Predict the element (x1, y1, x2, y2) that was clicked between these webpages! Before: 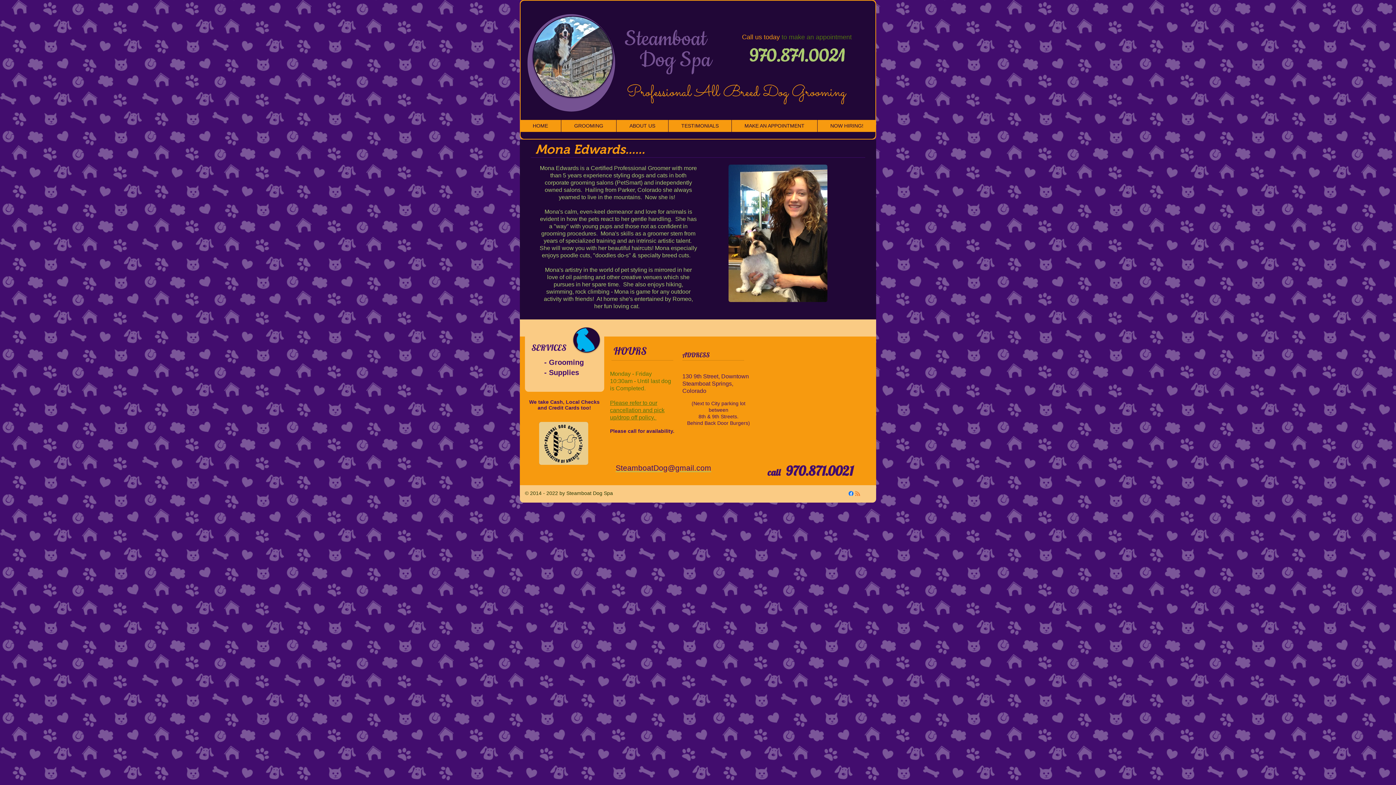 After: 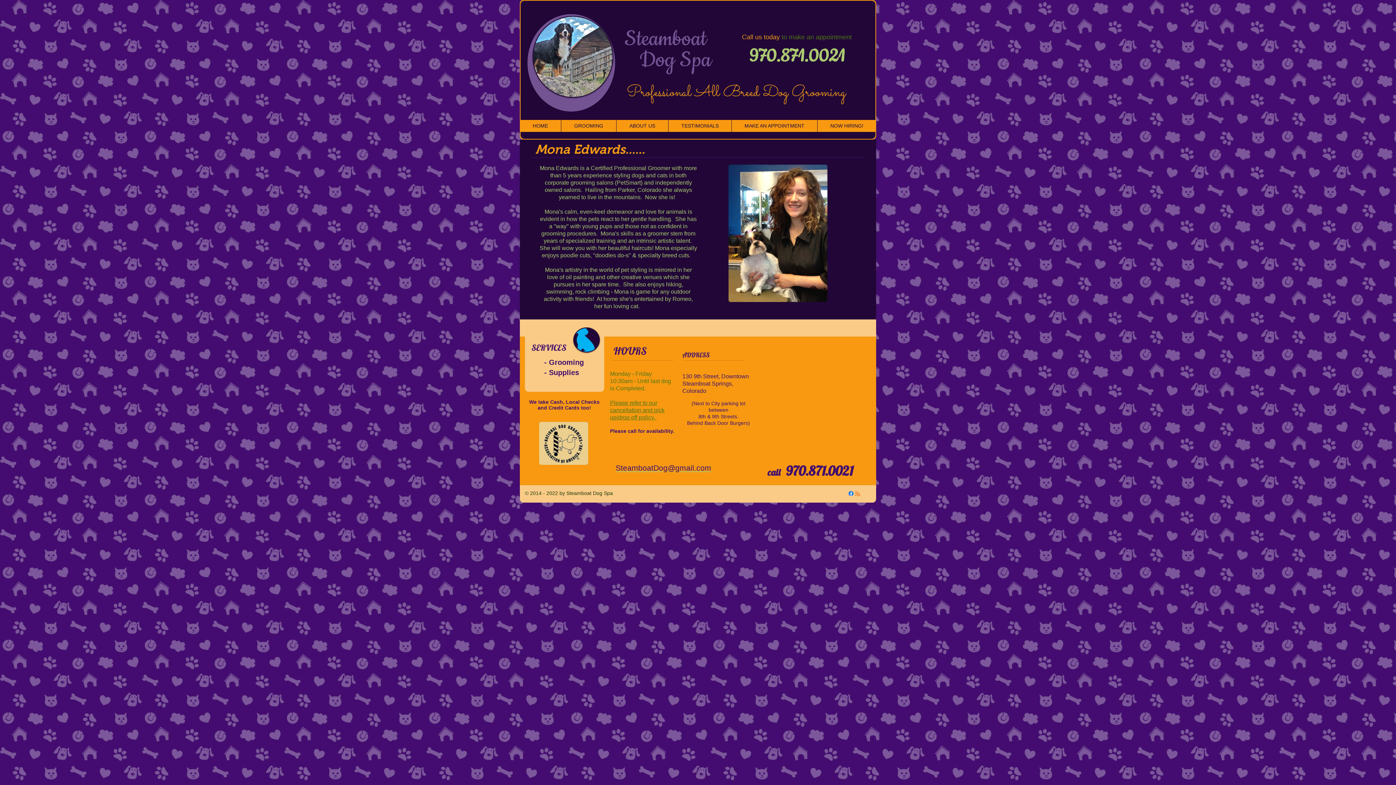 Action: bbox: (854, 490, 861, 497) label: RSS